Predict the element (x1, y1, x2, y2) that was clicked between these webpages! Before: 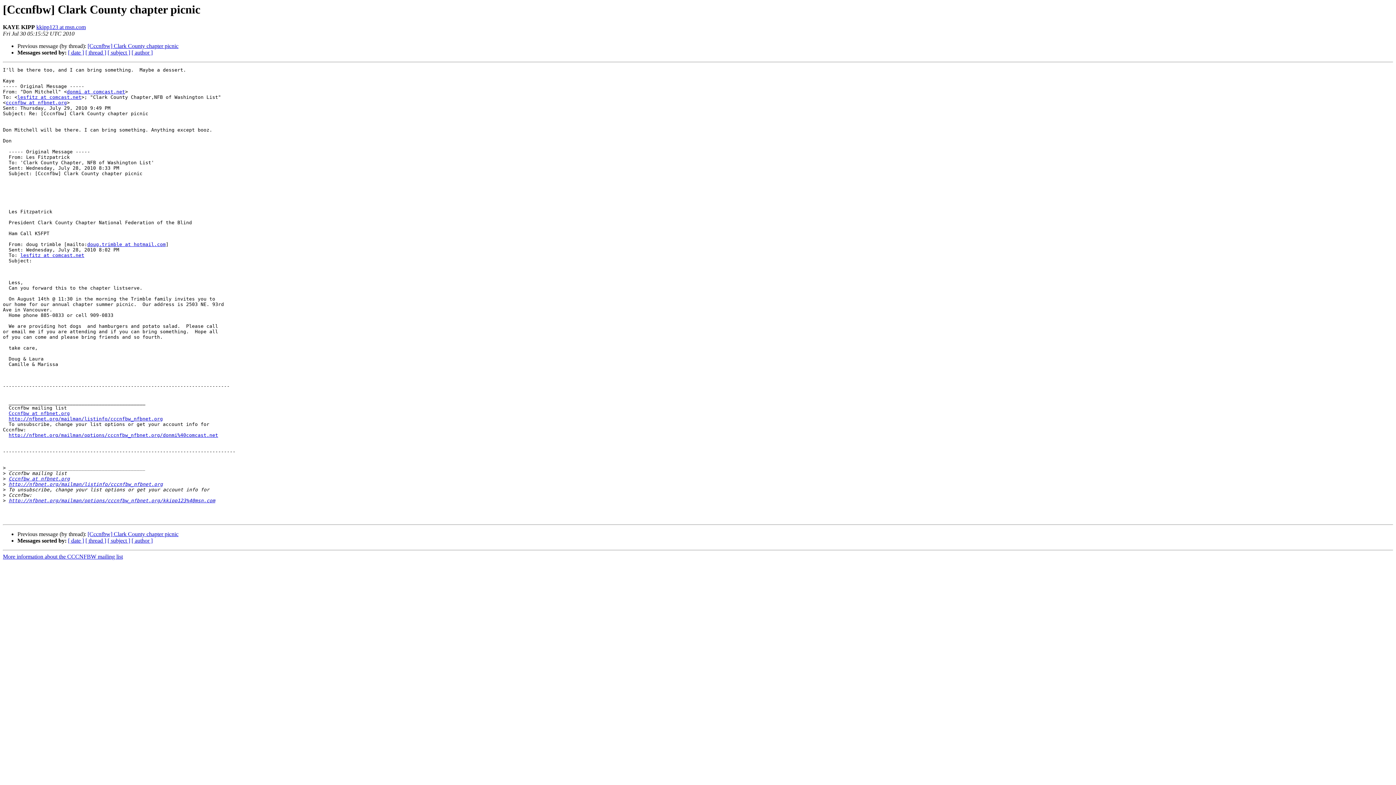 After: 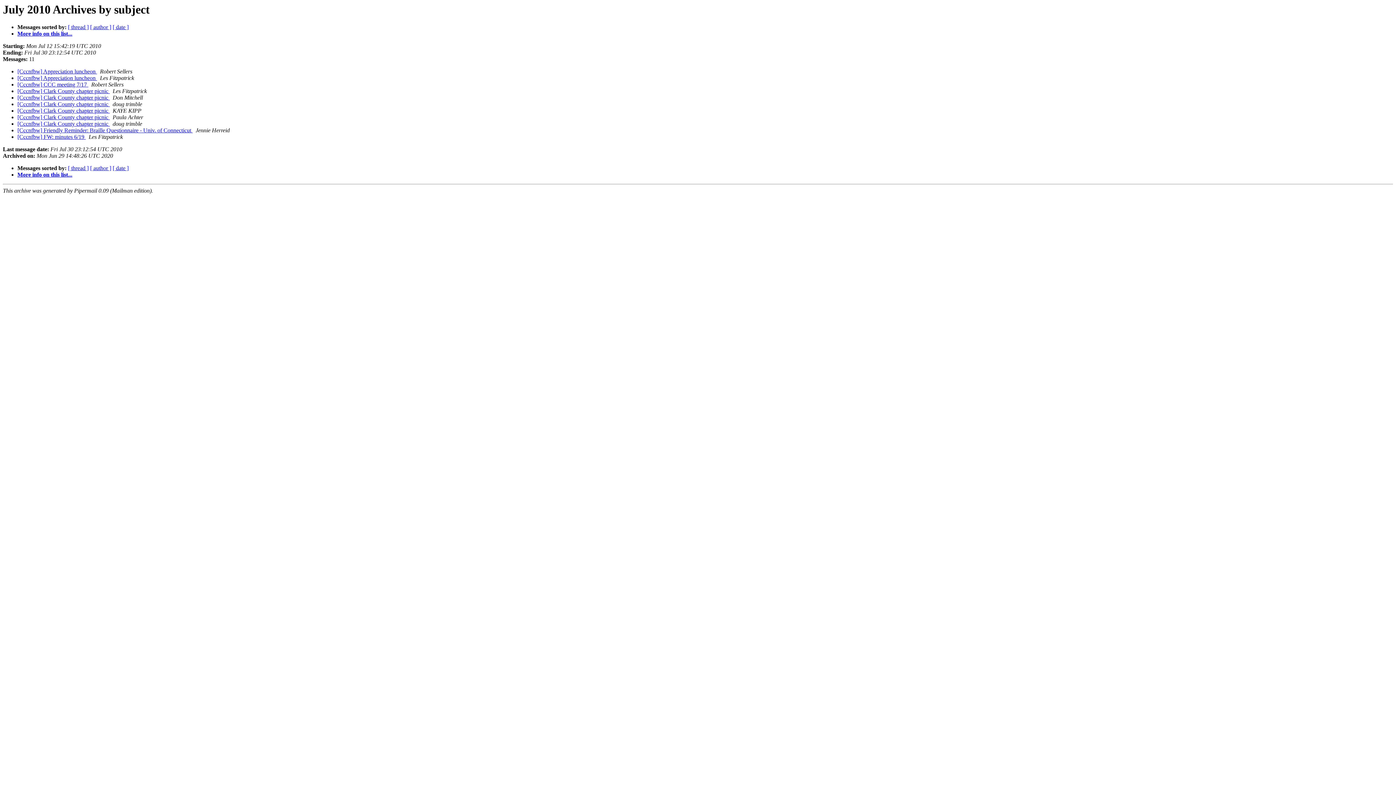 Action: label: [ subject ] bbox: (107, 49, 130, 55)